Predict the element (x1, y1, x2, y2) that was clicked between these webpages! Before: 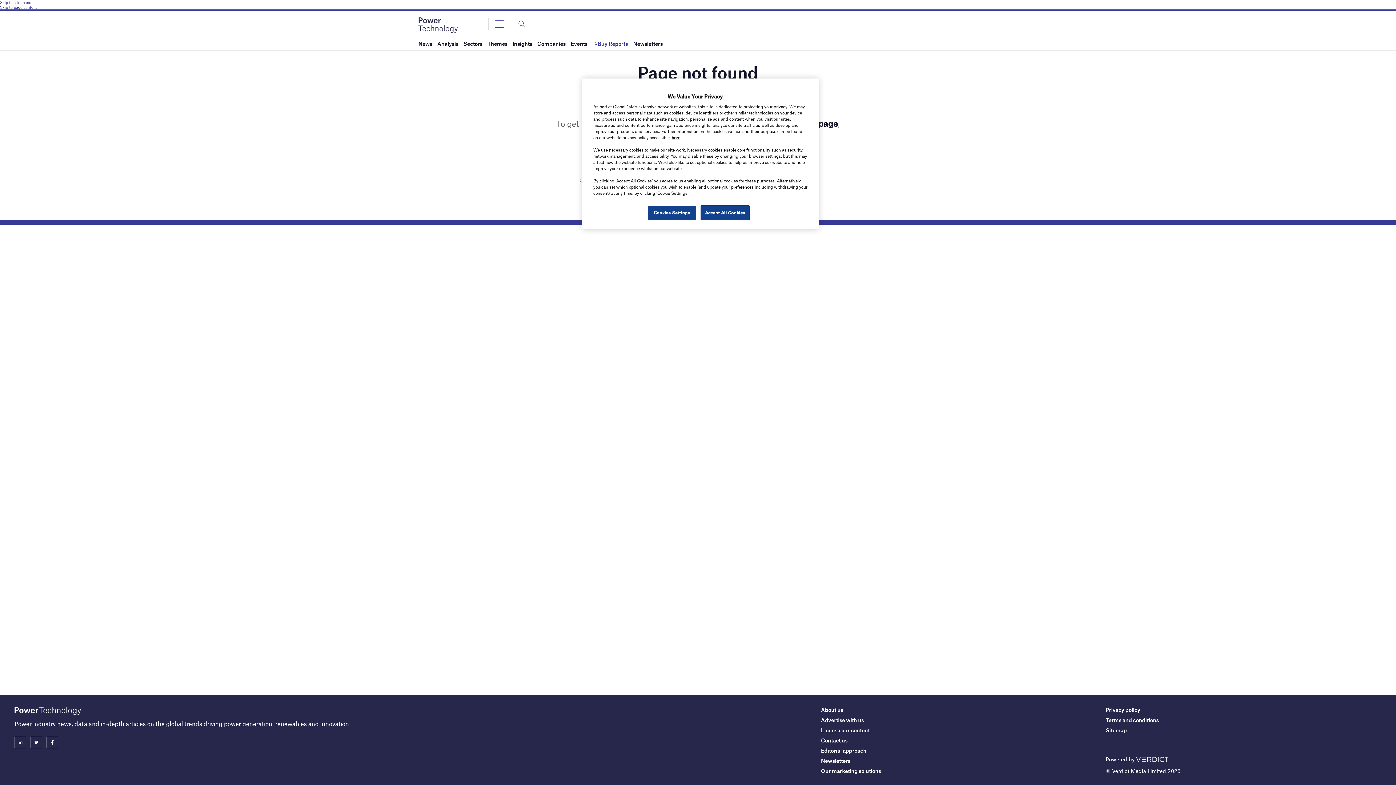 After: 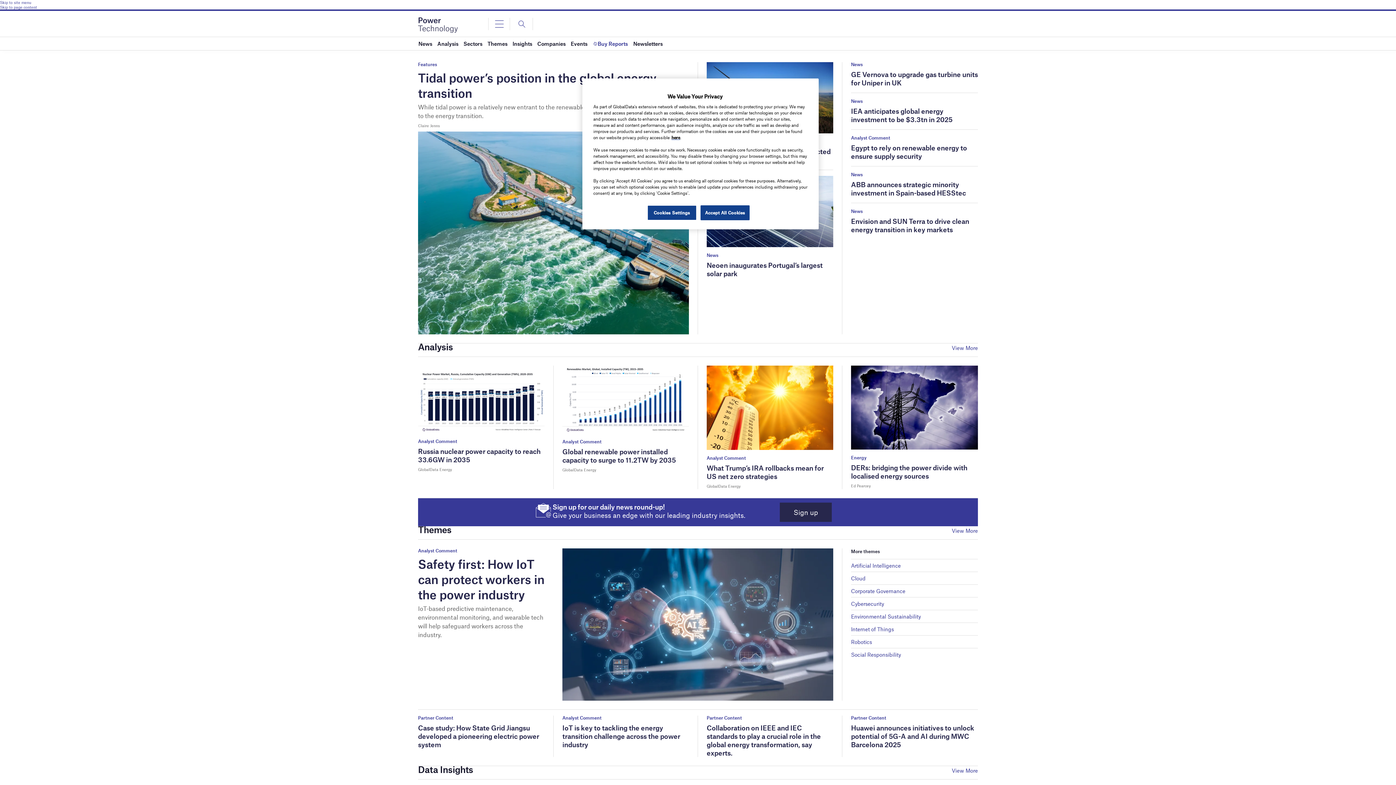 Action: bbox: (418, 22, 457, 26)